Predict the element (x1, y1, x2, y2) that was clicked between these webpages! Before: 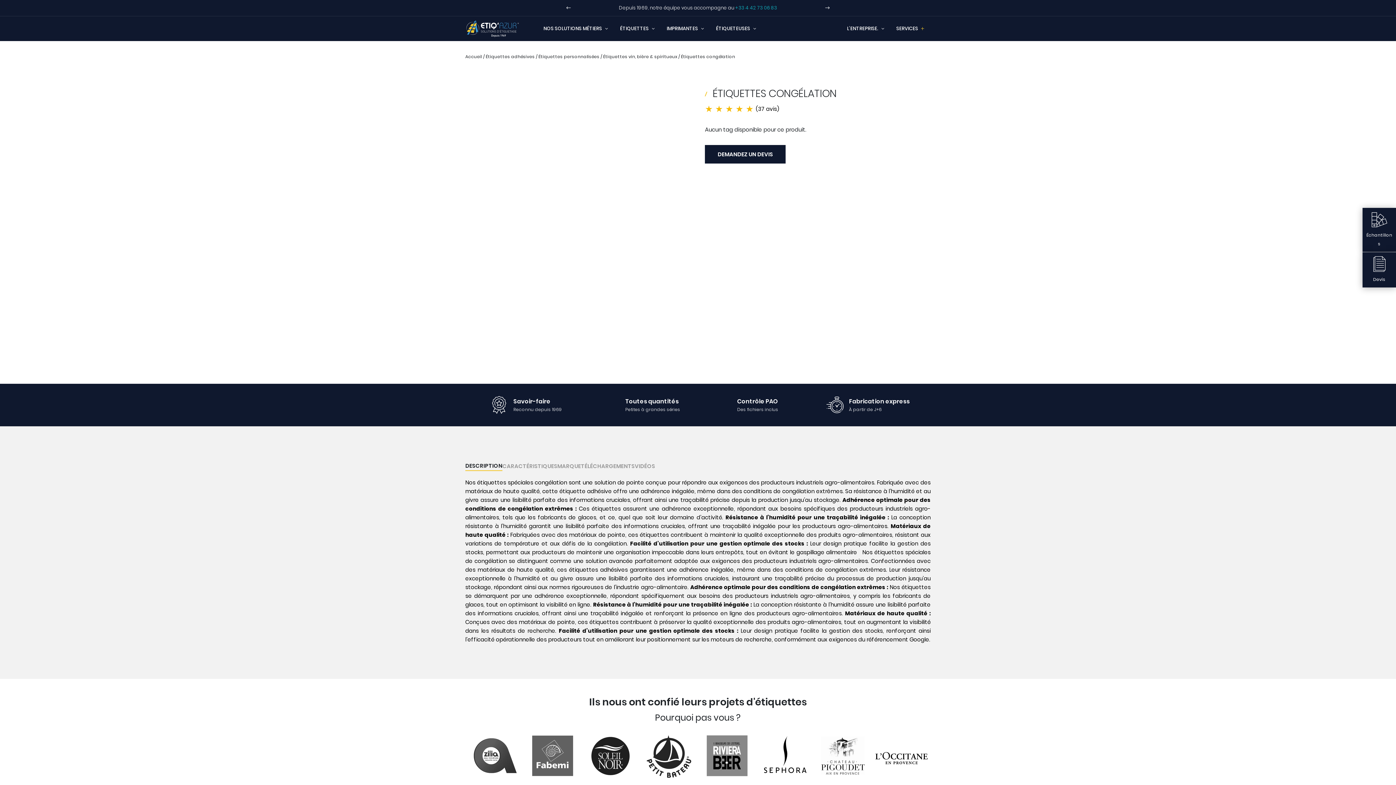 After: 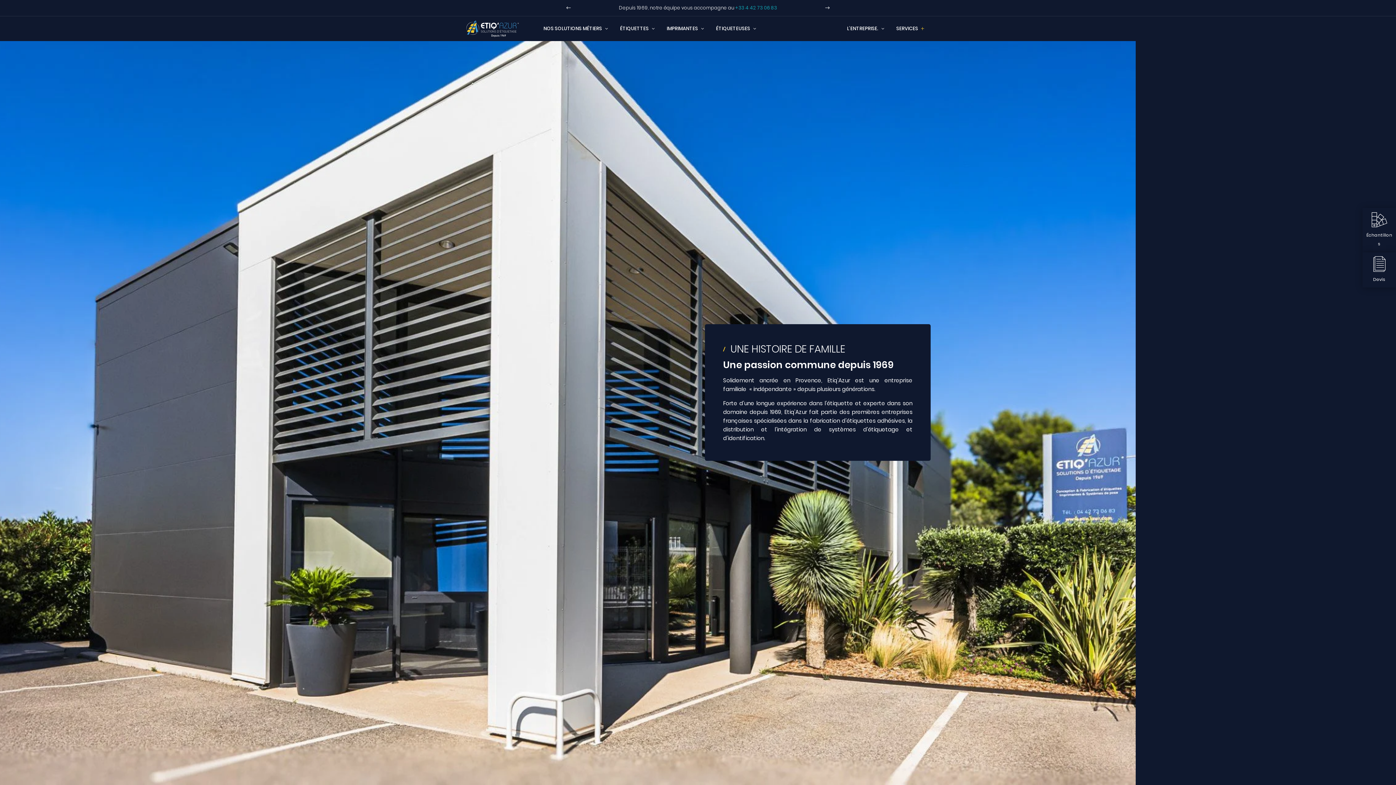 Action: label: 3
L'ENTREPRISE. bbox: (841, 20, 891, 36)